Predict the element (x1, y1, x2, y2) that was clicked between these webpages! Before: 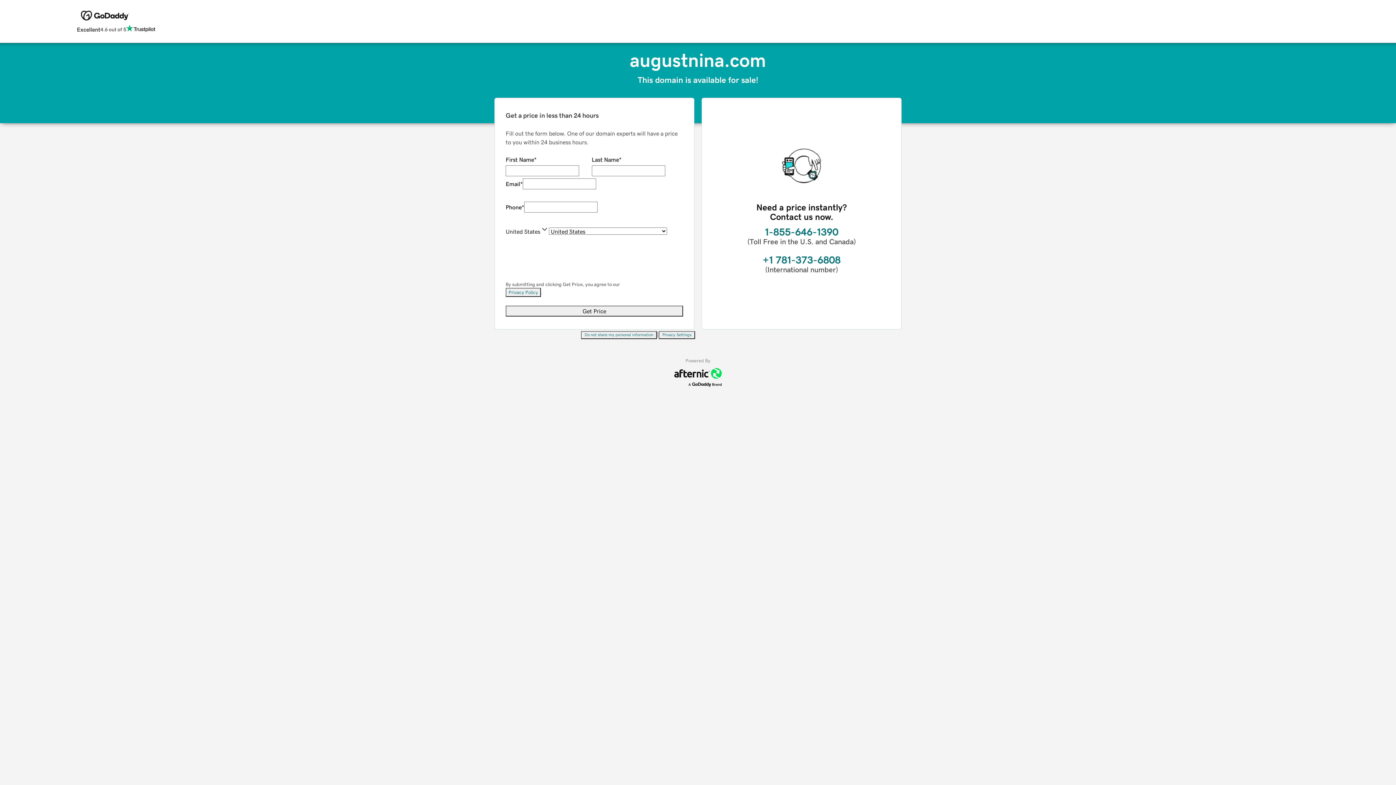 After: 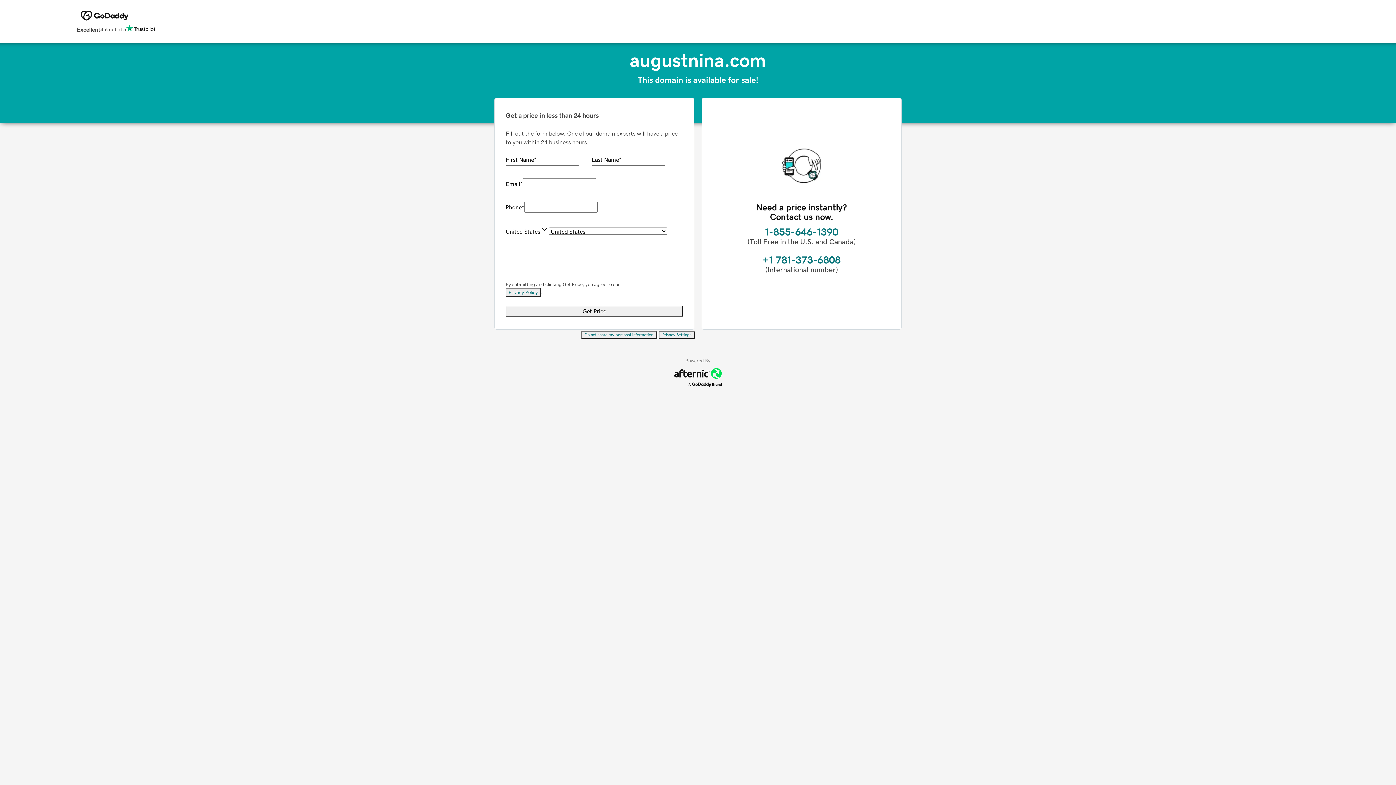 Action: bbox: (658, 331, 695, 339) label: Privacy Settings